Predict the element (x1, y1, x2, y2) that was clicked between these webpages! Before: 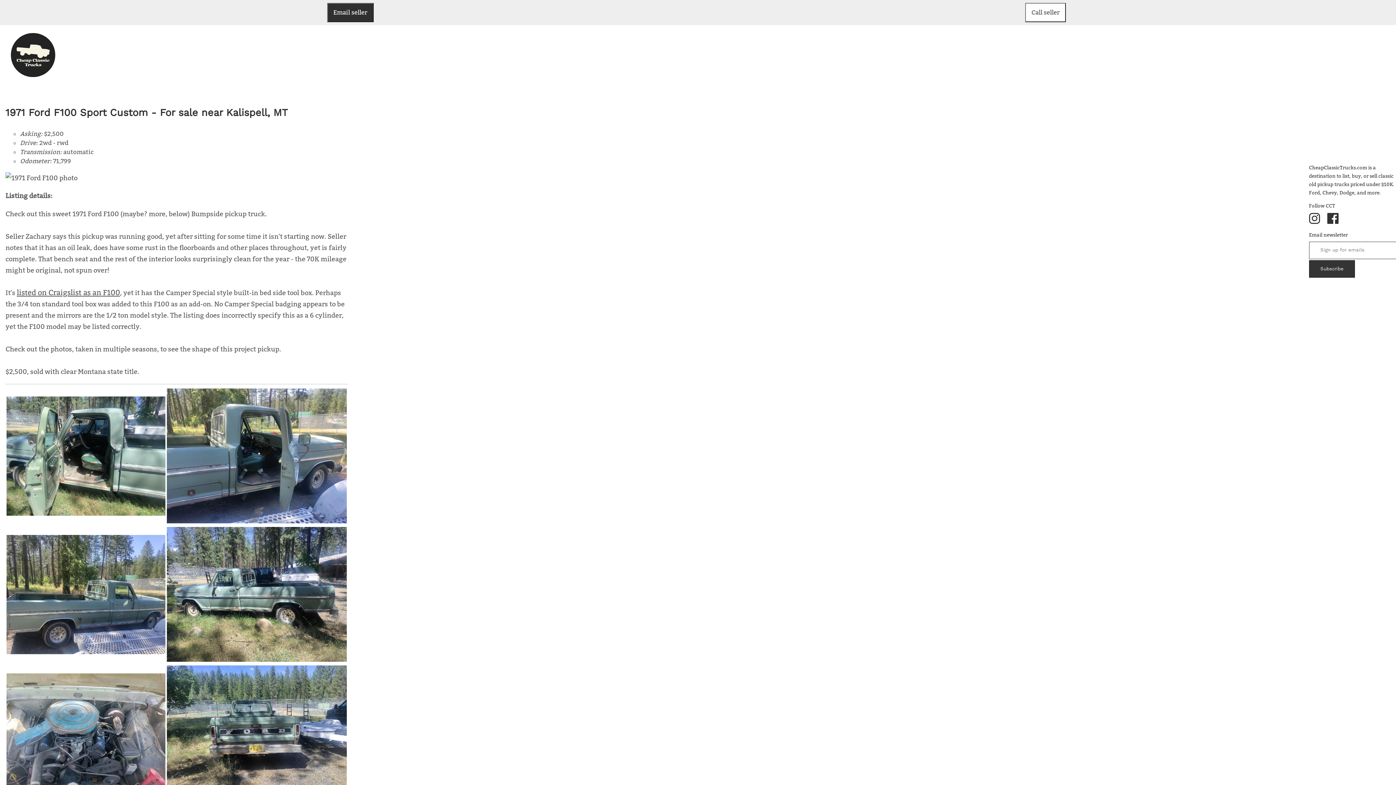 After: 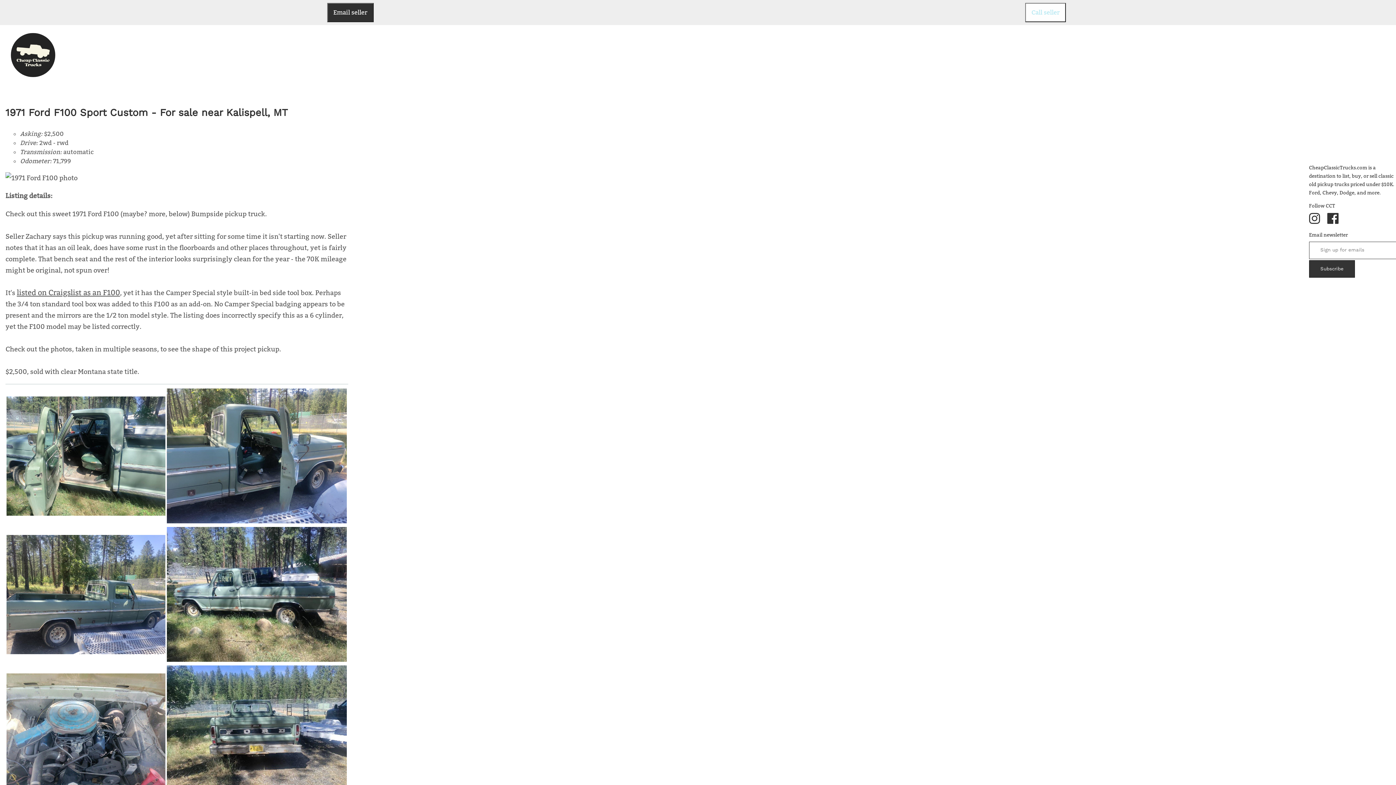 Action: label: Call seller bbox: (1025, 8, 1066, 15)